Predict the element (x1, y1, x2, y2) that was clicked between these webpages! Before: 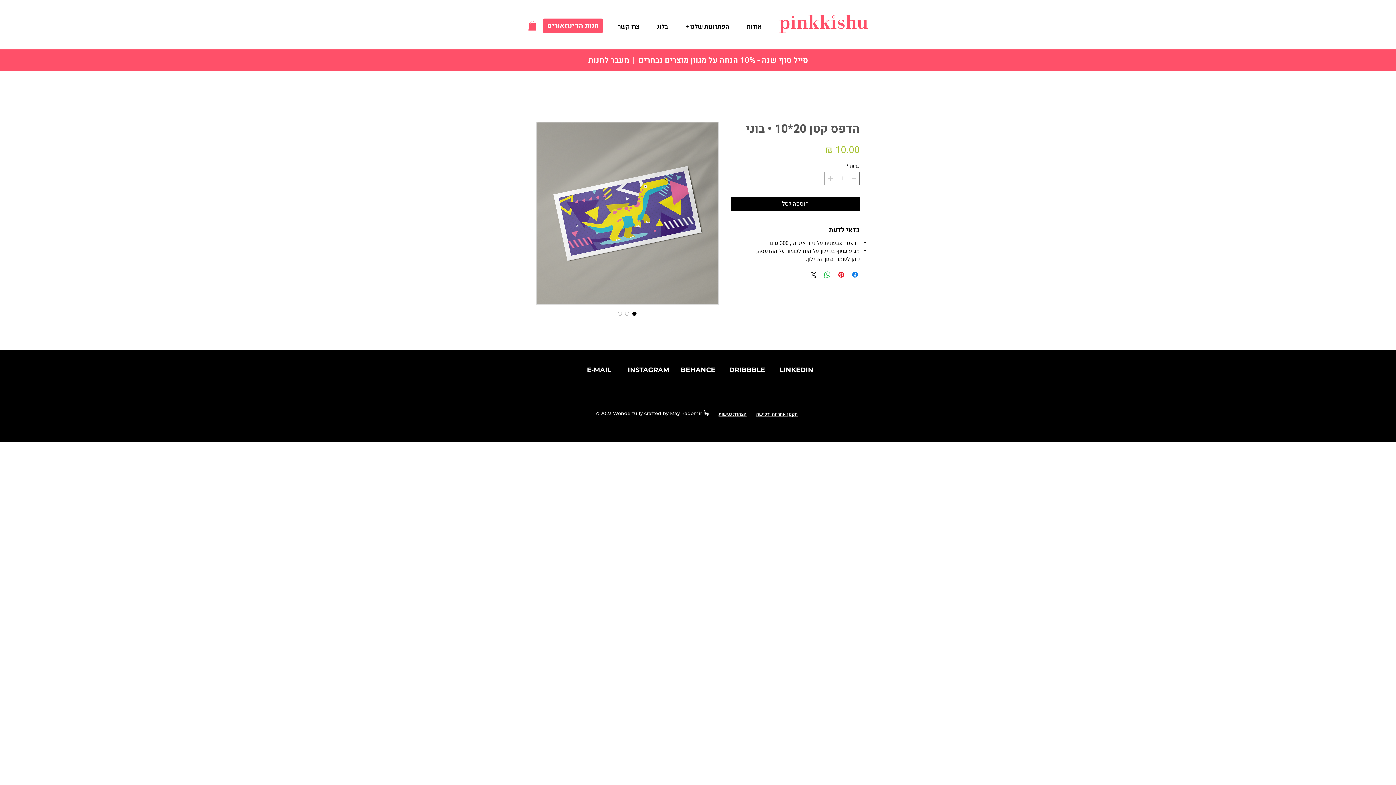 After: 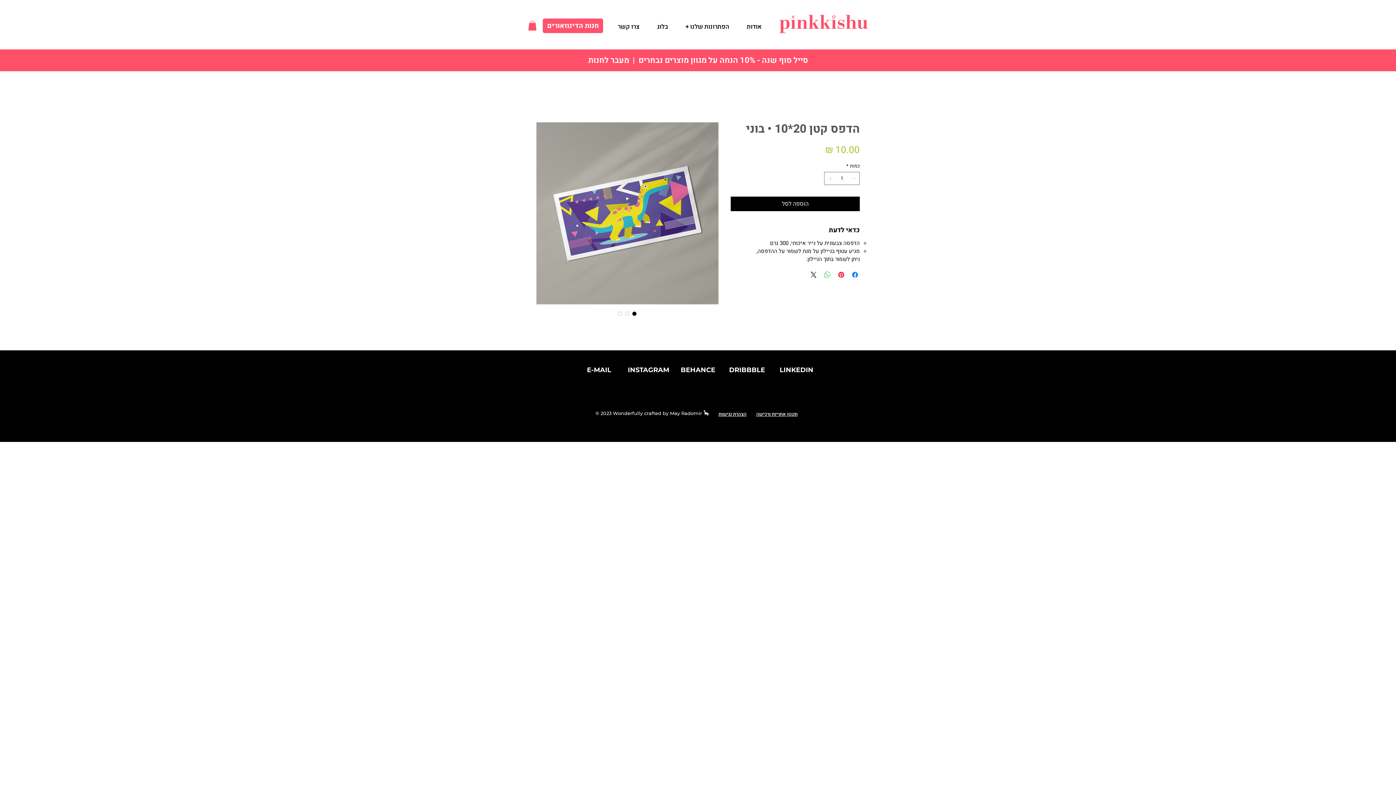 Action: label: שיתוף ב-WhatsApp bbox: (823, 270, 832, 279)